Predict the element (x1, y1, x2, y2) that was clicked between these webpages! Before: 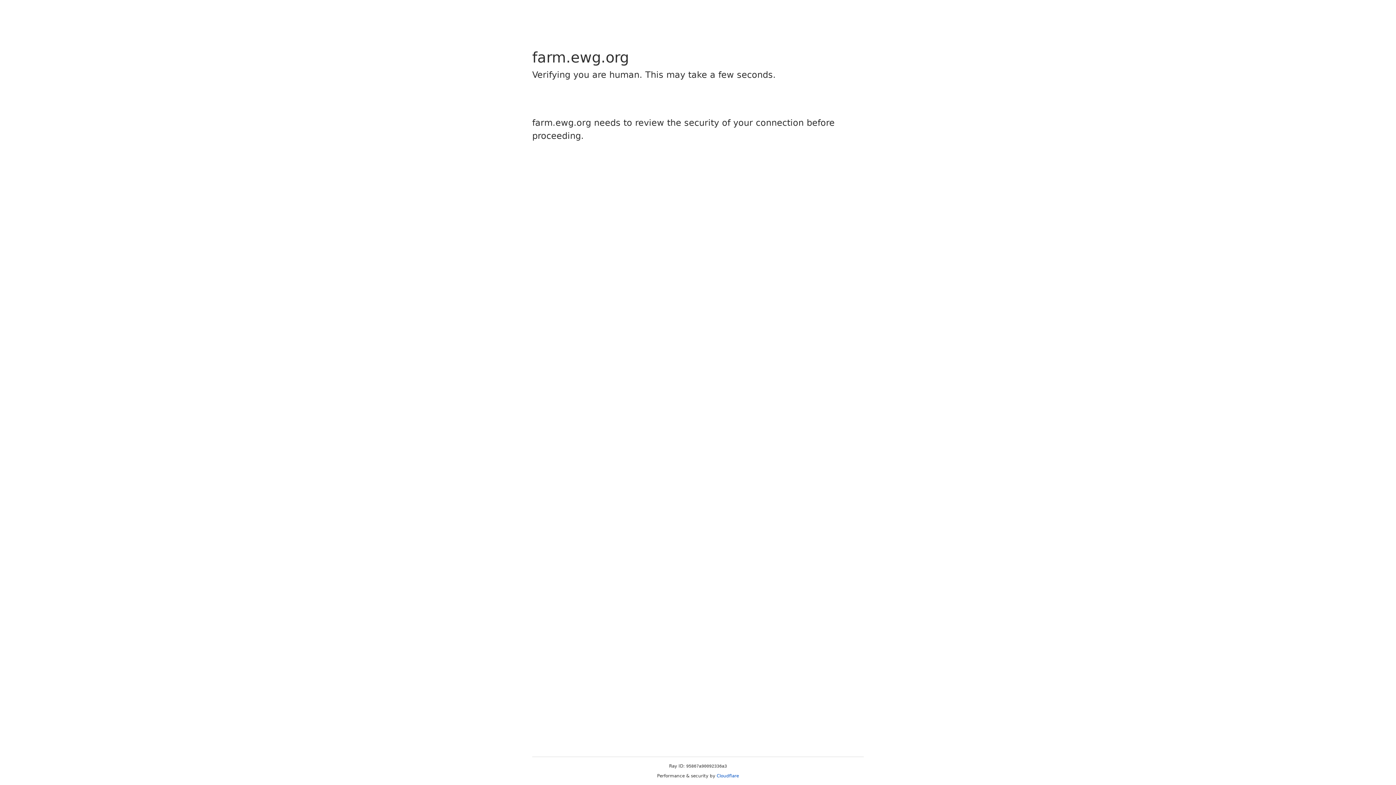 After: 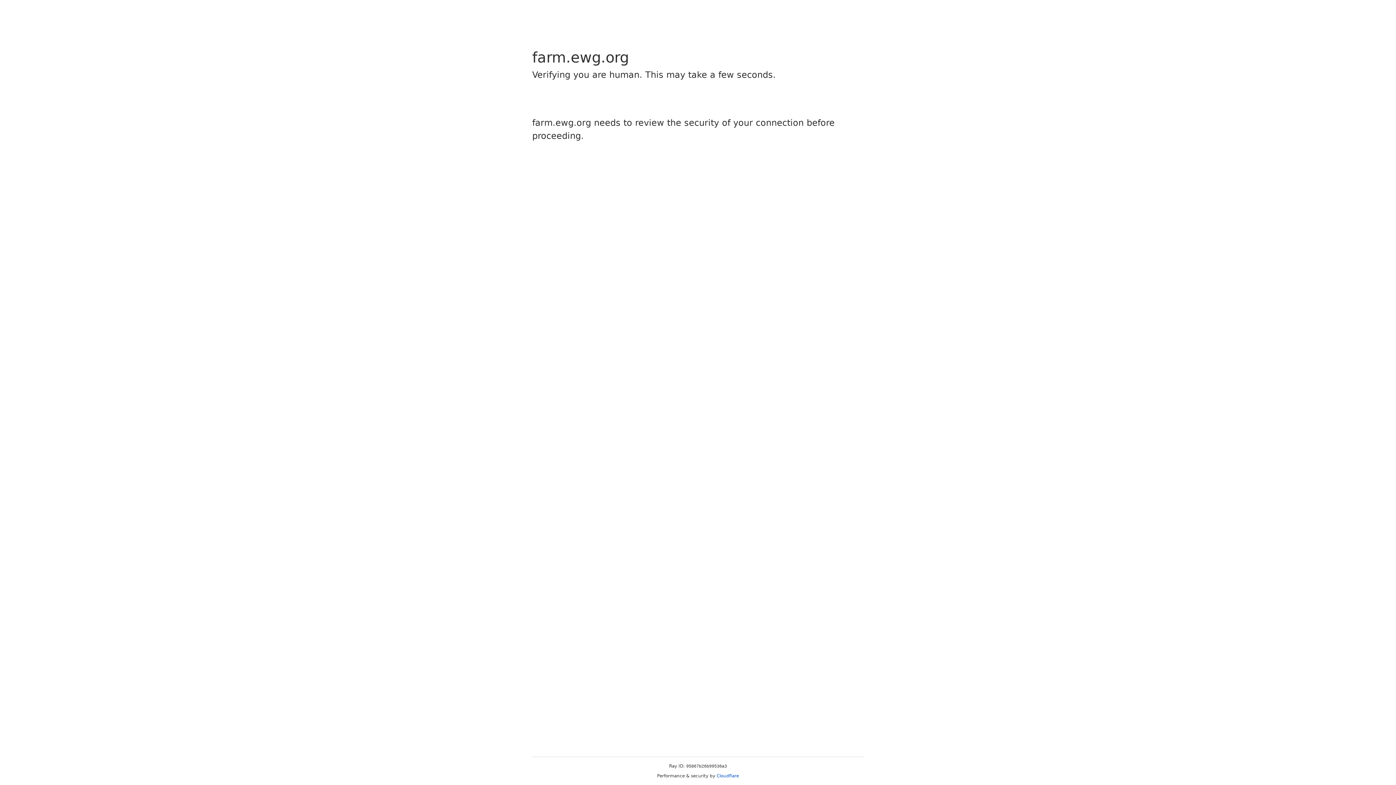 Action: label: Cloudflare bbox: (716, 773, 739, 778)